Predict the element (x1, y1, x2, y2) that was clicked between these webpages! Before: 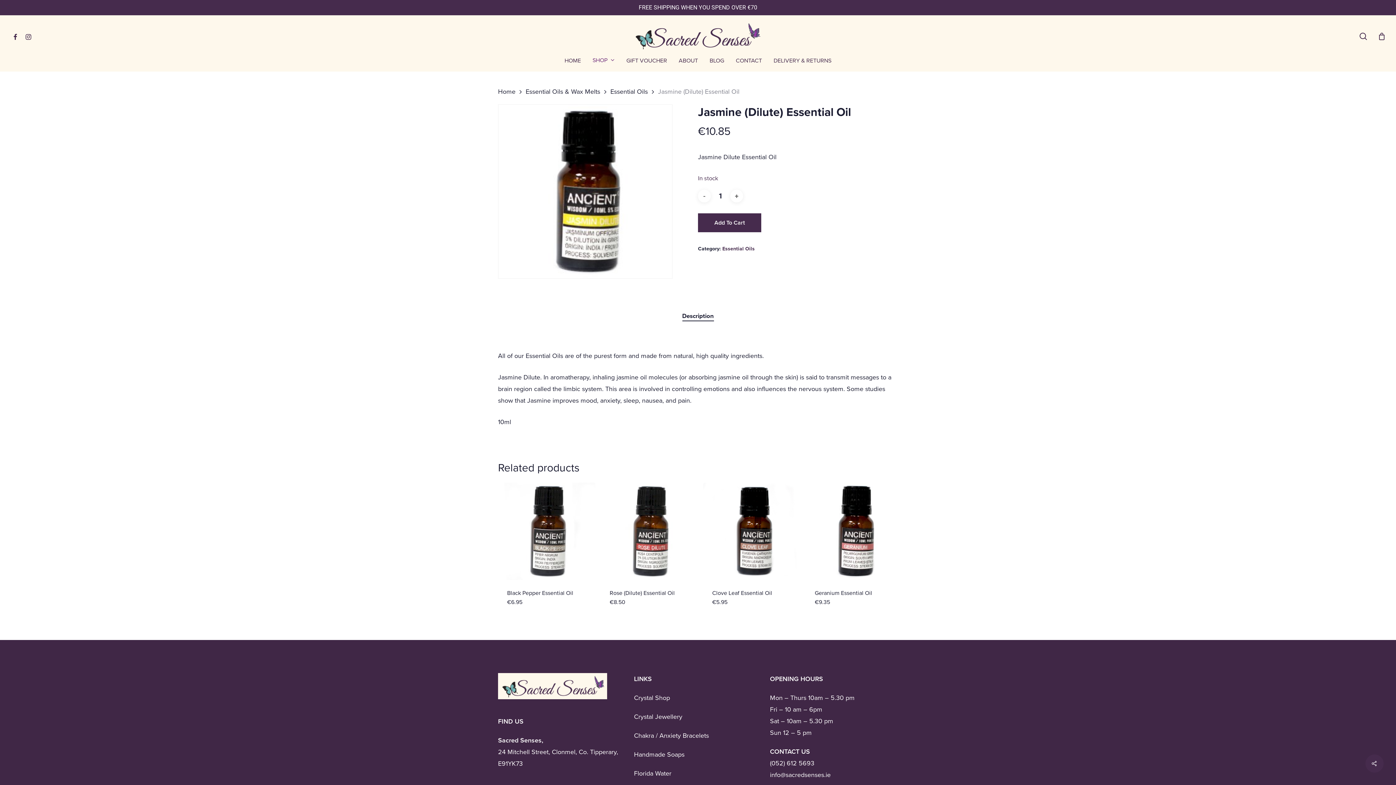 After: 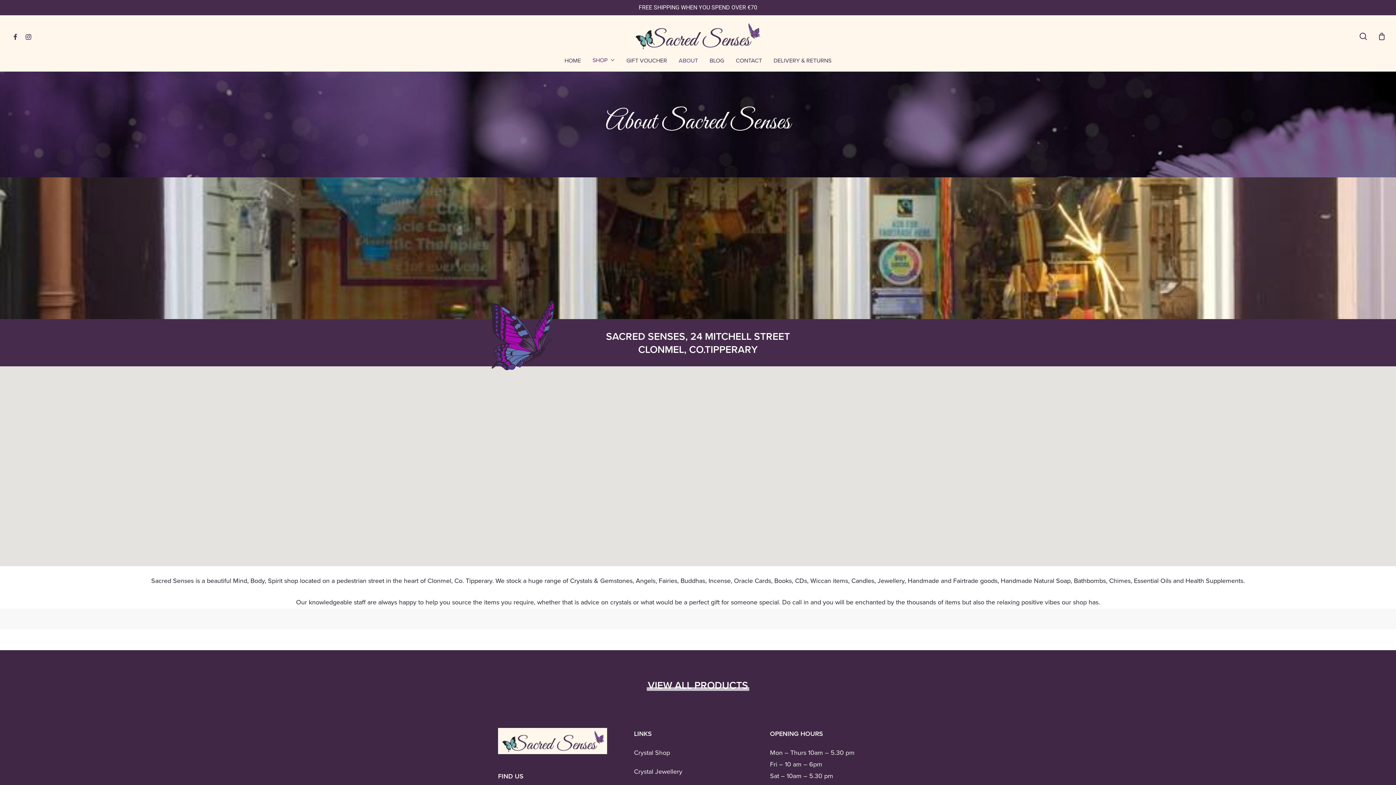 Action: label: ABOUT bbox: (673, 57, 704, 63)